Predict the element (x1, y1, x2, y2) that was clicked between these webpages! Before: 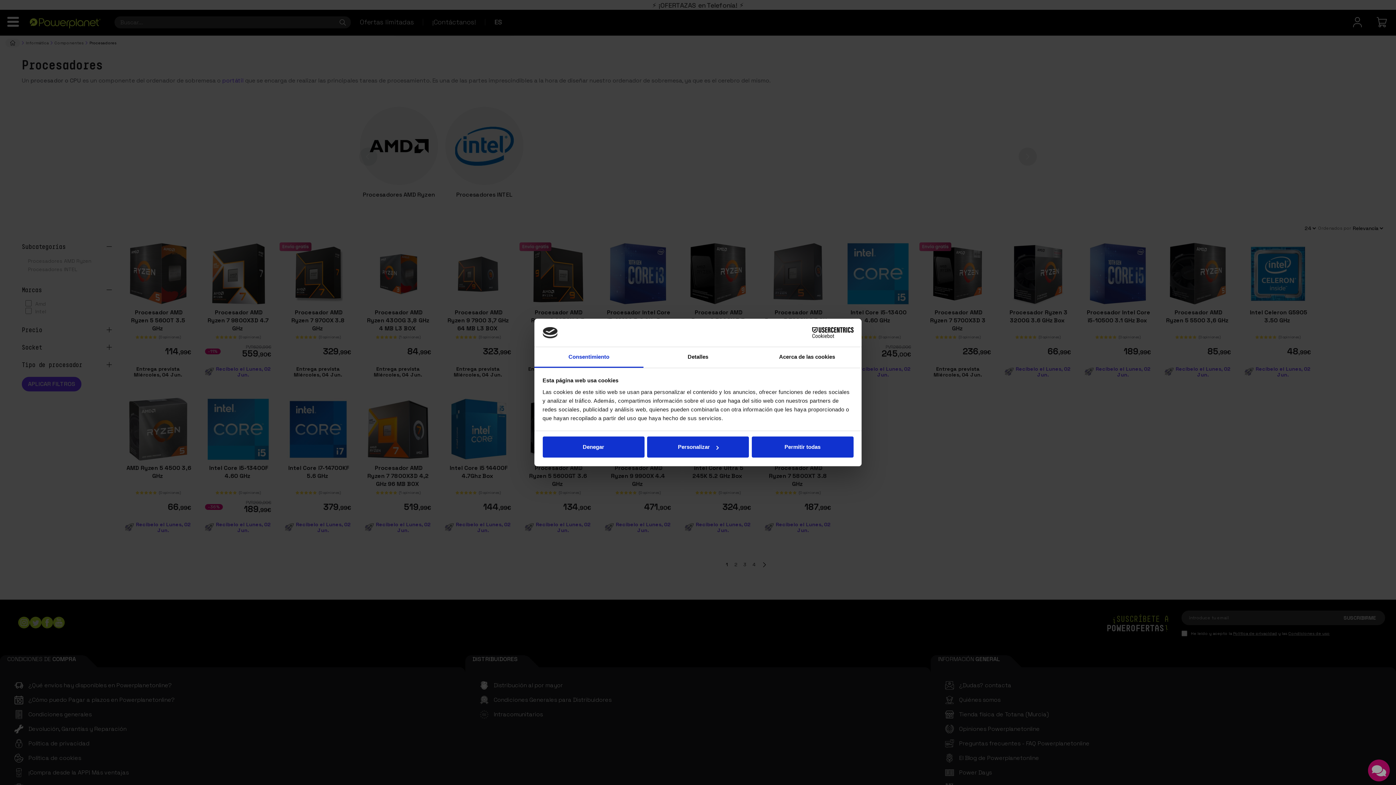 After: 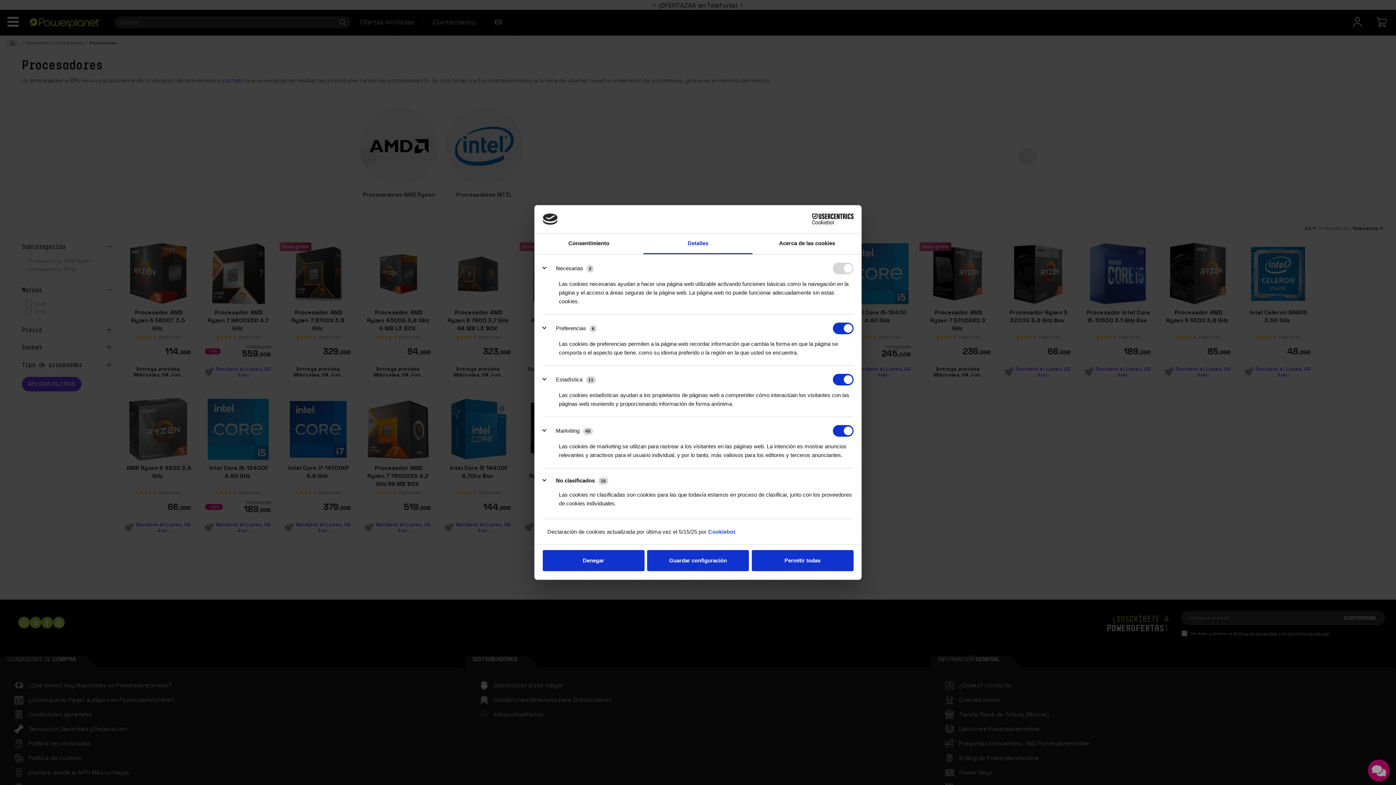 Action: label: Personalizar bbox: (647, 436, 749, 457)